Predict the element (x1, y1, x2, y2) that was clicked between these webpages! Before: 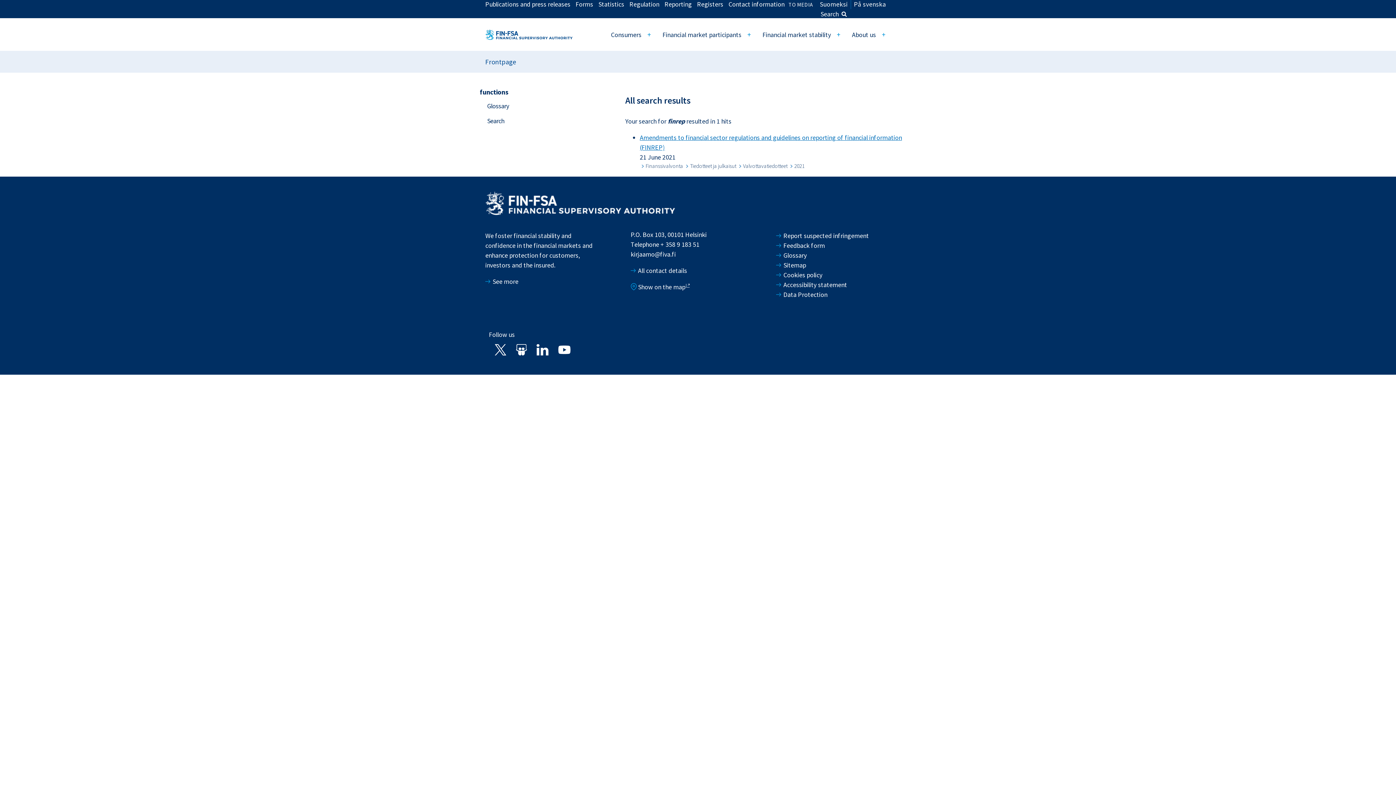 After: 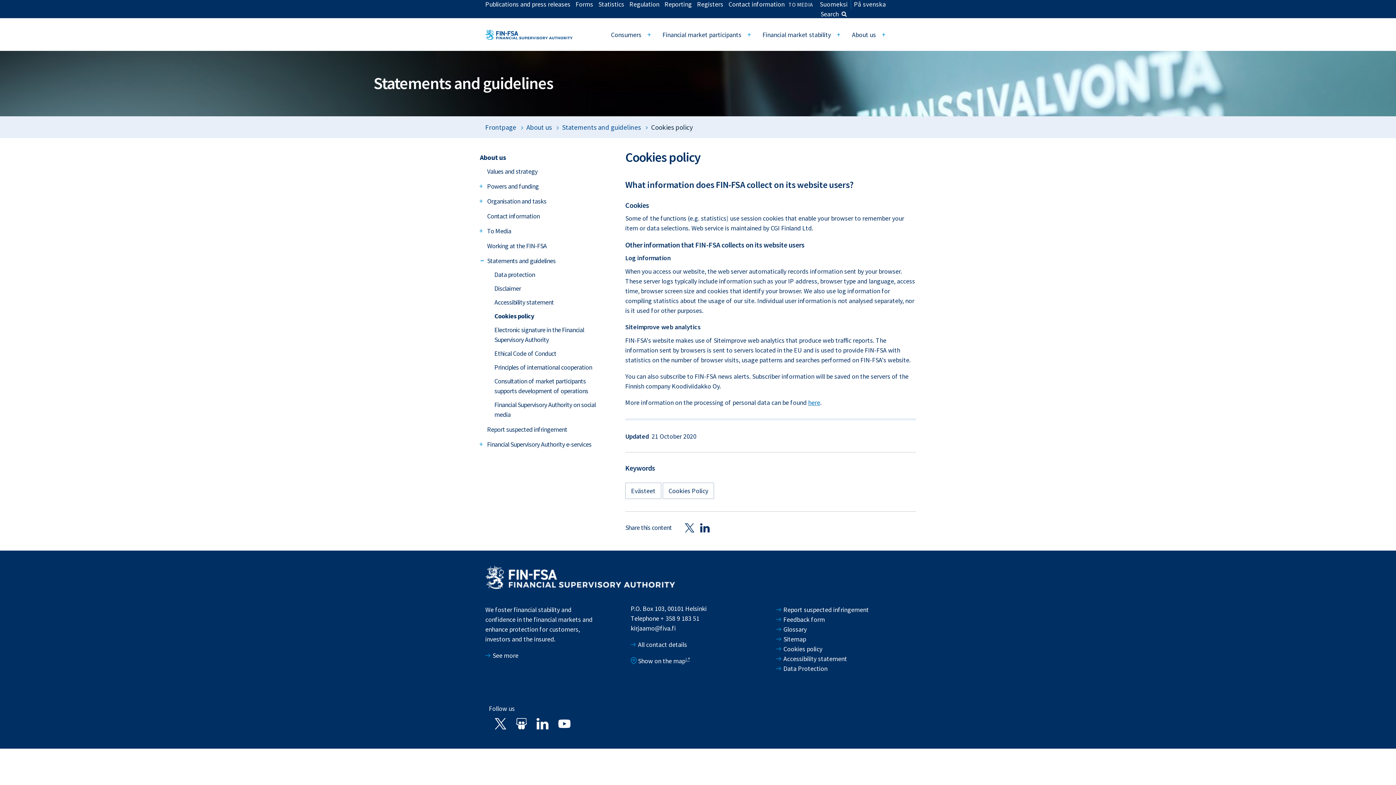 Action: label: Cookies policy bbox: (776, 270, 822, 280)